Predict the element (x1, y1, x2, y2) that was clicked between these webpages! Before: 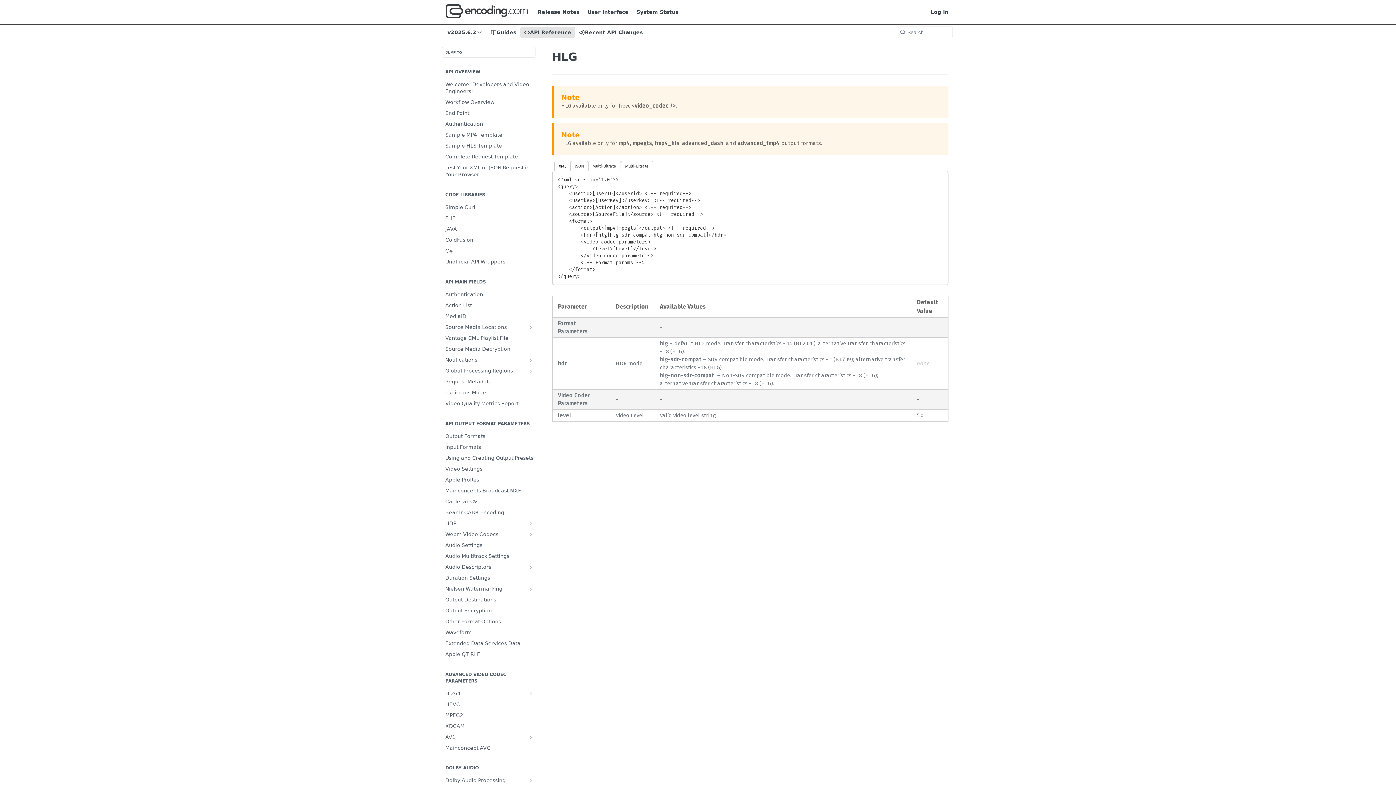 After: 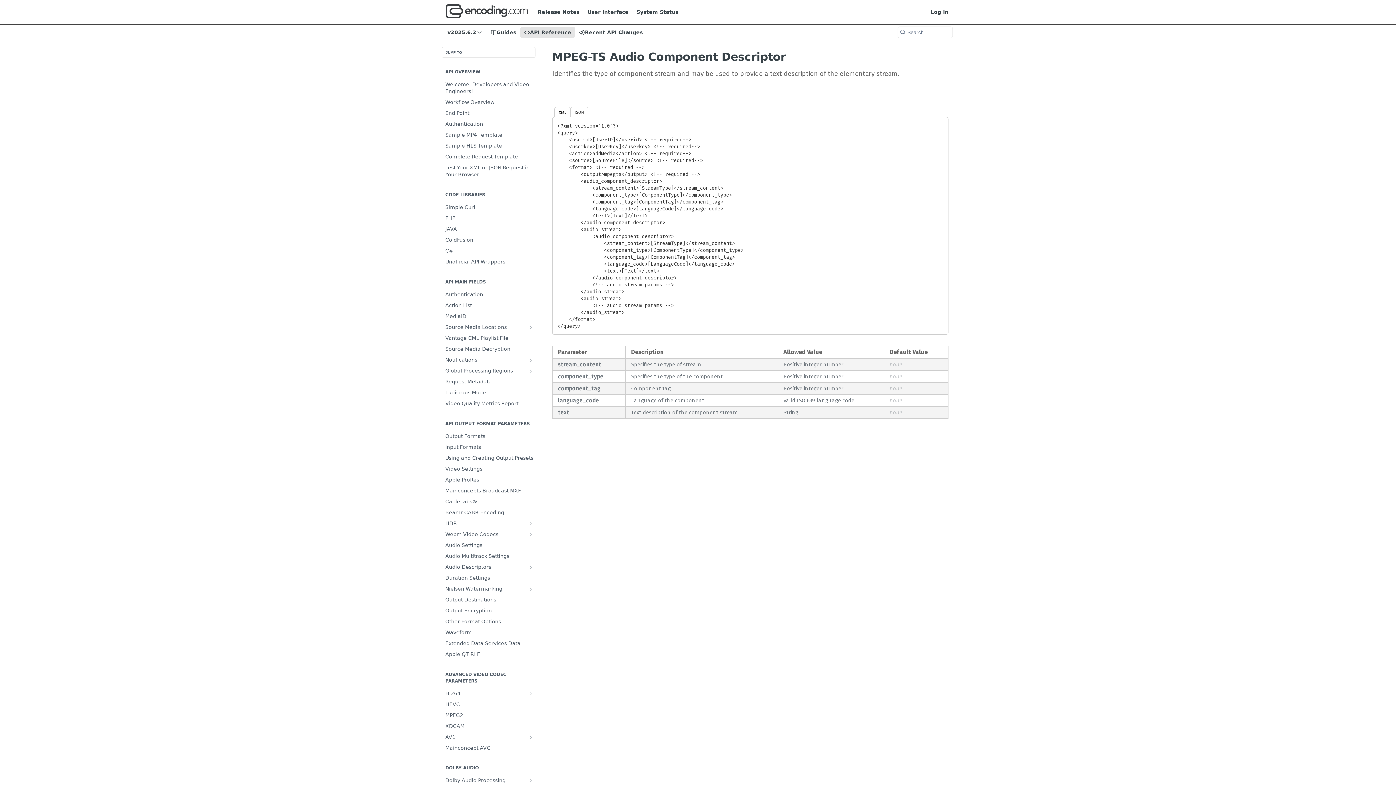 Action: label: Show subpages for Audio Descriptors bbox: (528, 564, 533, 570)